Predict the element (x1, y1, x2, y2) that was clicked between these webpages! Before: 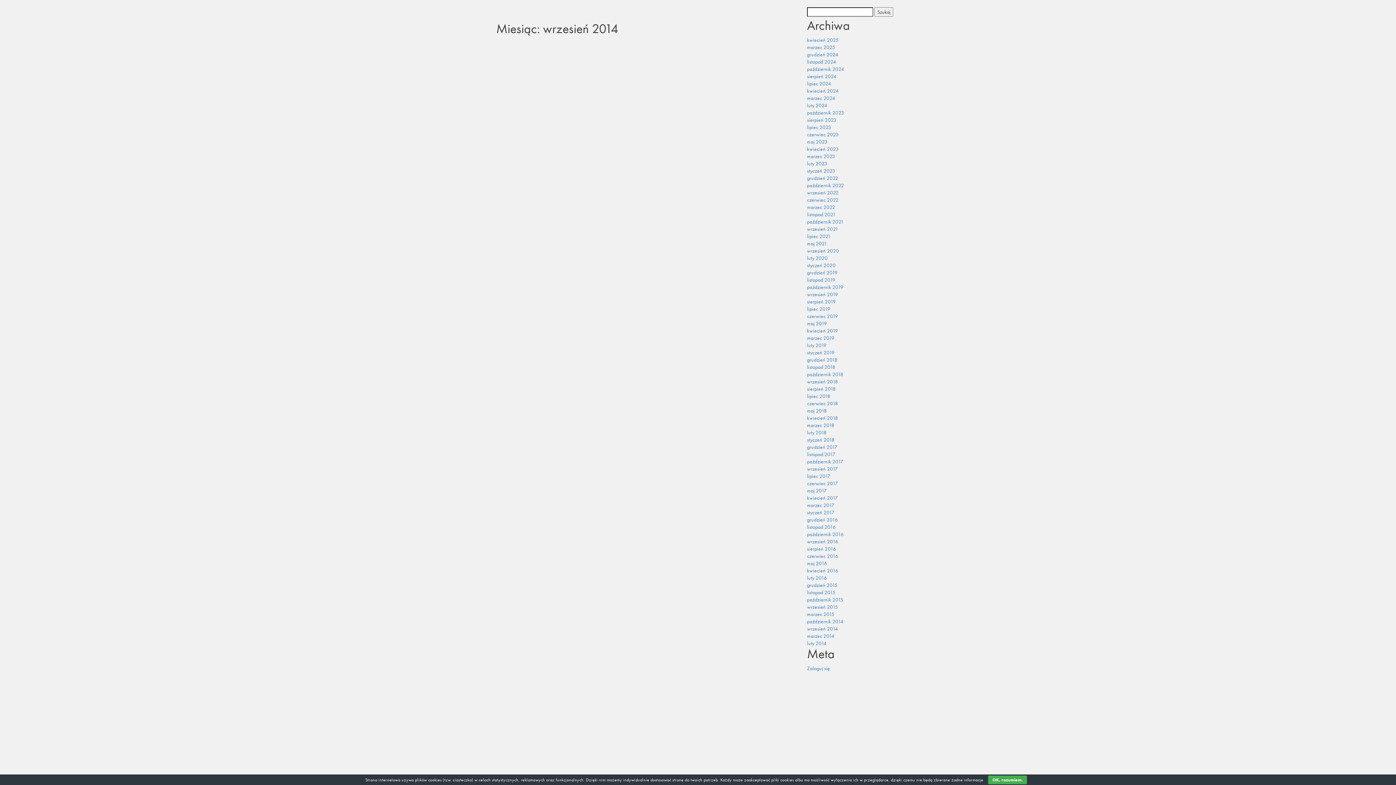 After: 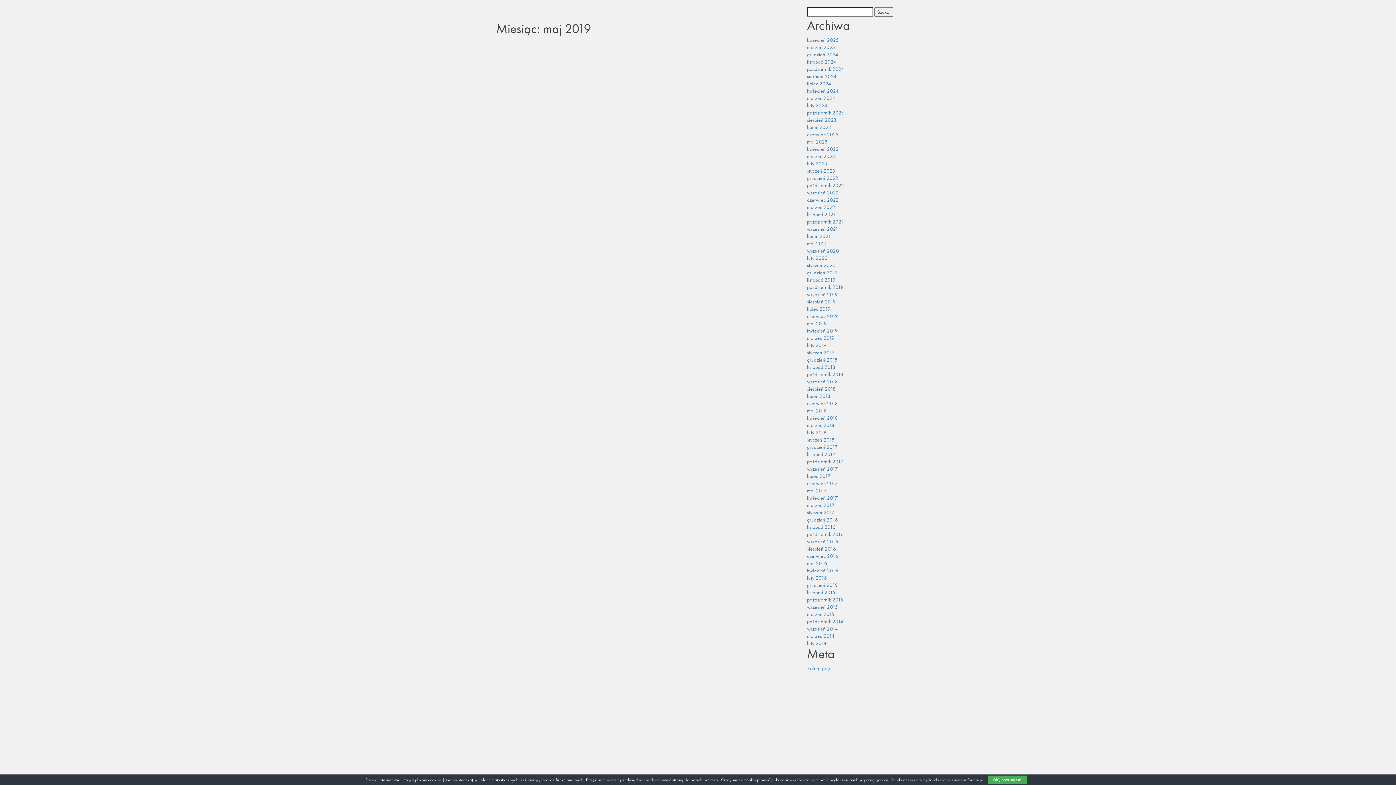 Action: label: maj 2019 bbox: (807, 320, 827, 326)